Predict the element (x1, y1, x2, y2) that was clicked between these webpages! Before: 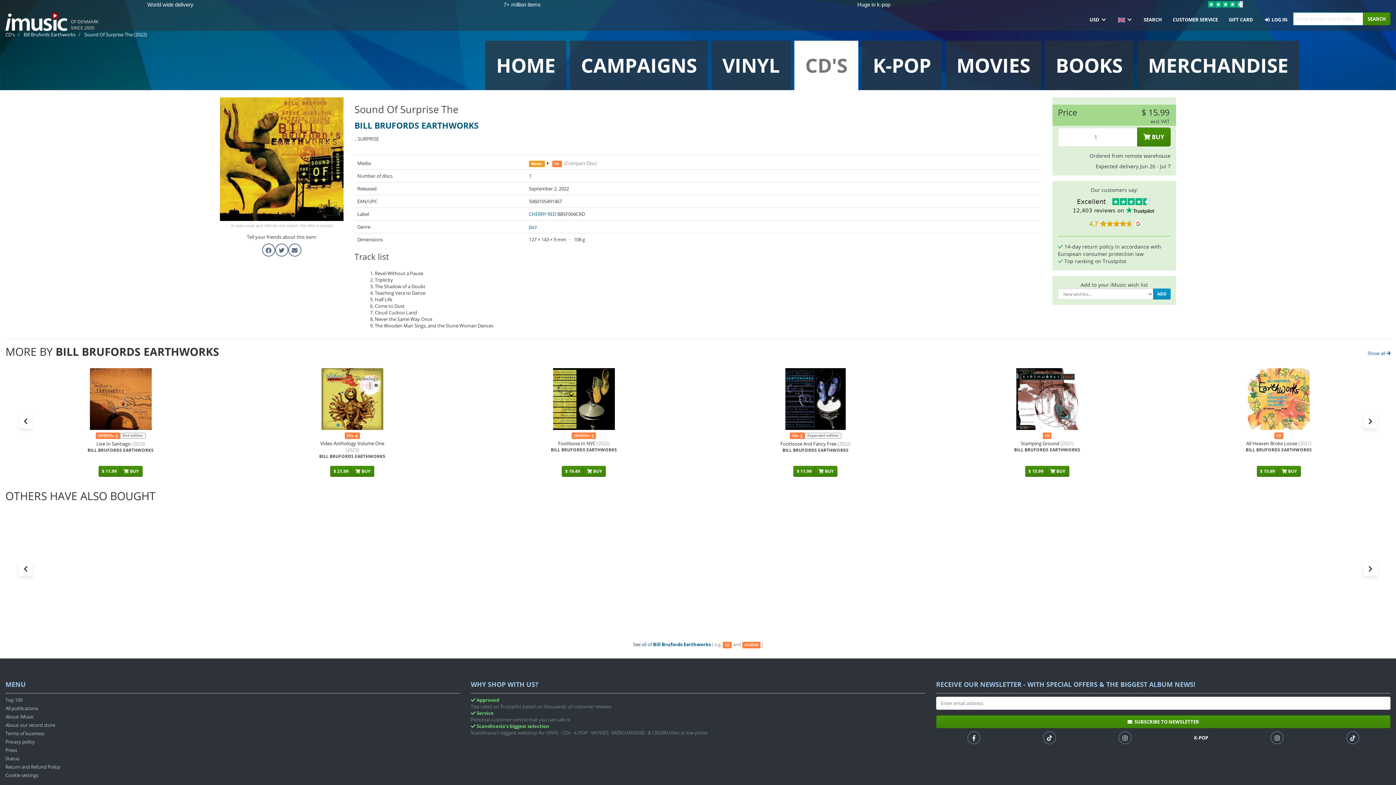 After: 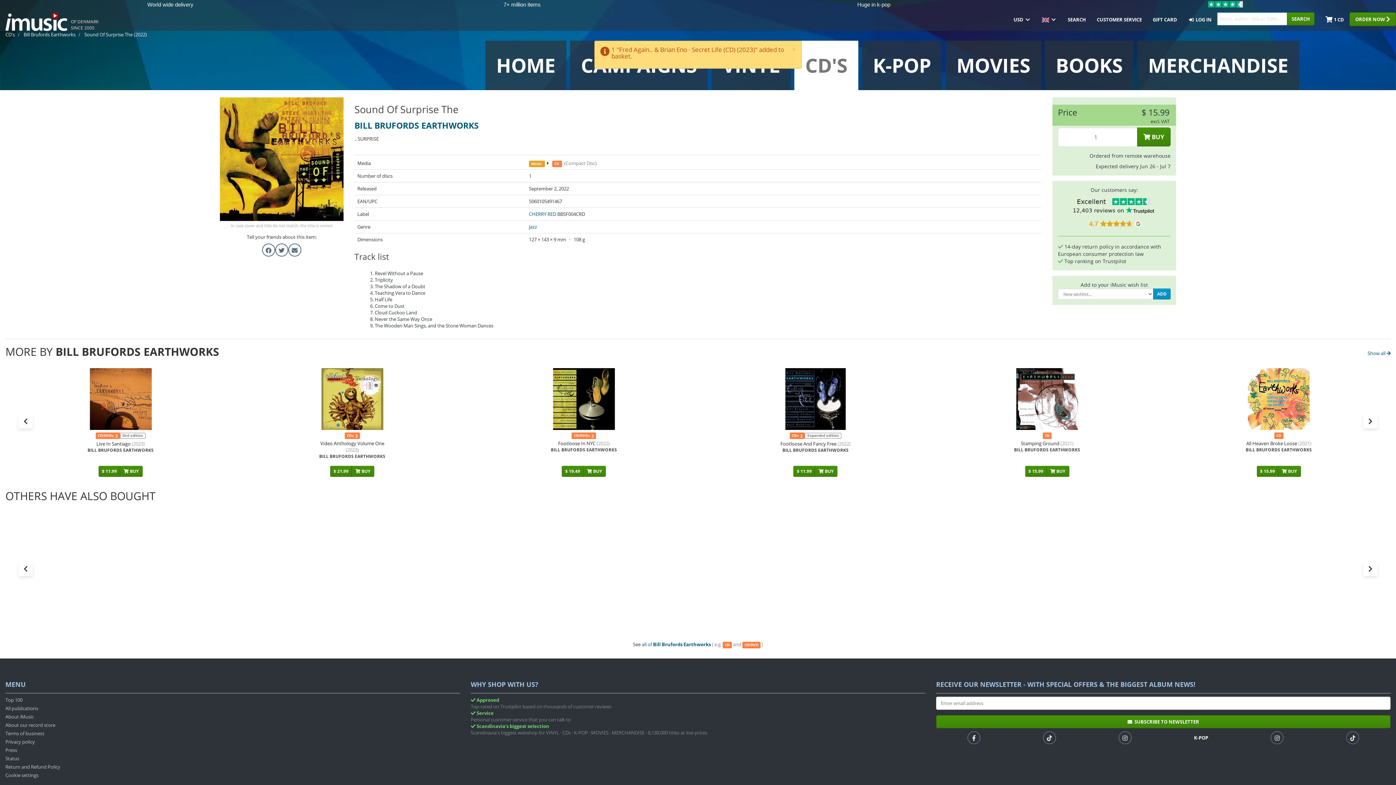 Action: label:  BUY bbox: (351, 617, 374, 628)